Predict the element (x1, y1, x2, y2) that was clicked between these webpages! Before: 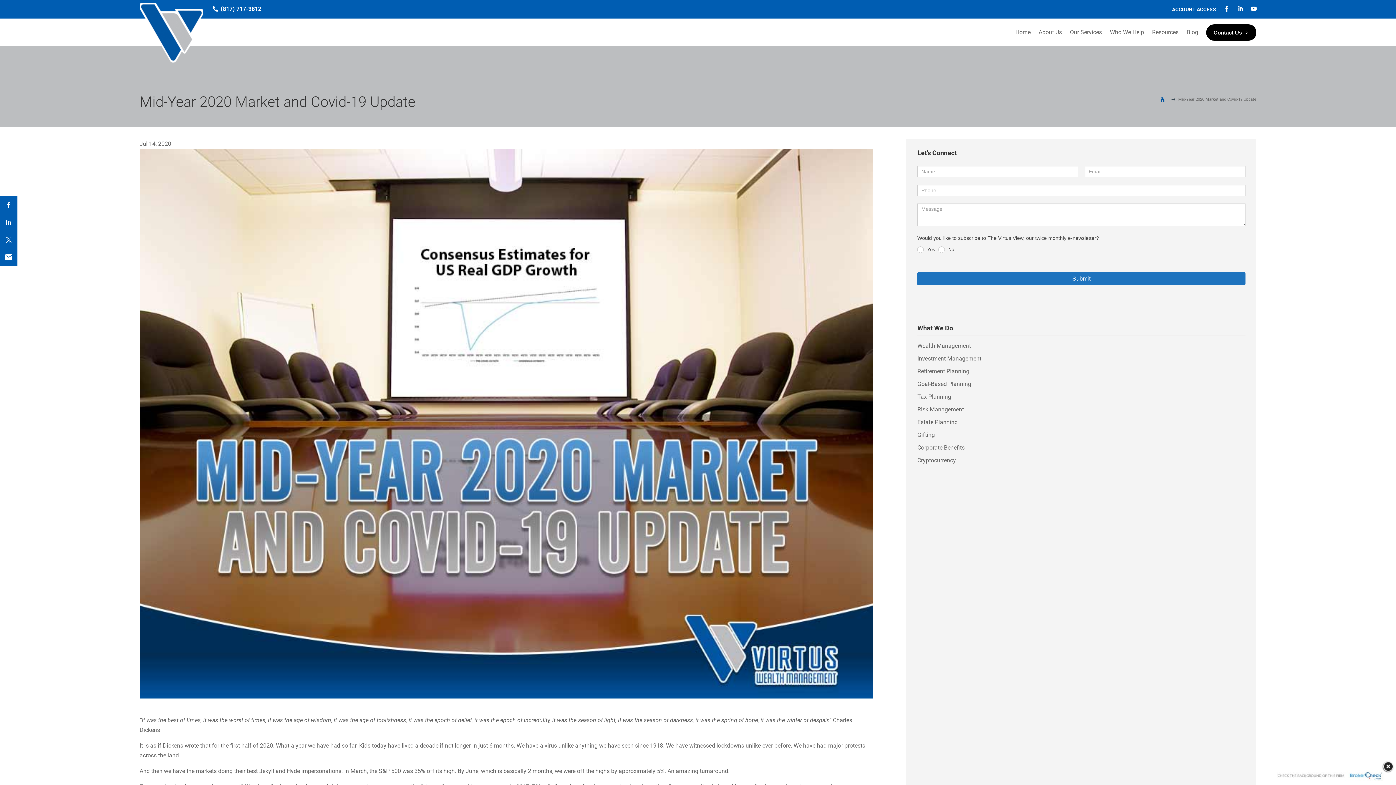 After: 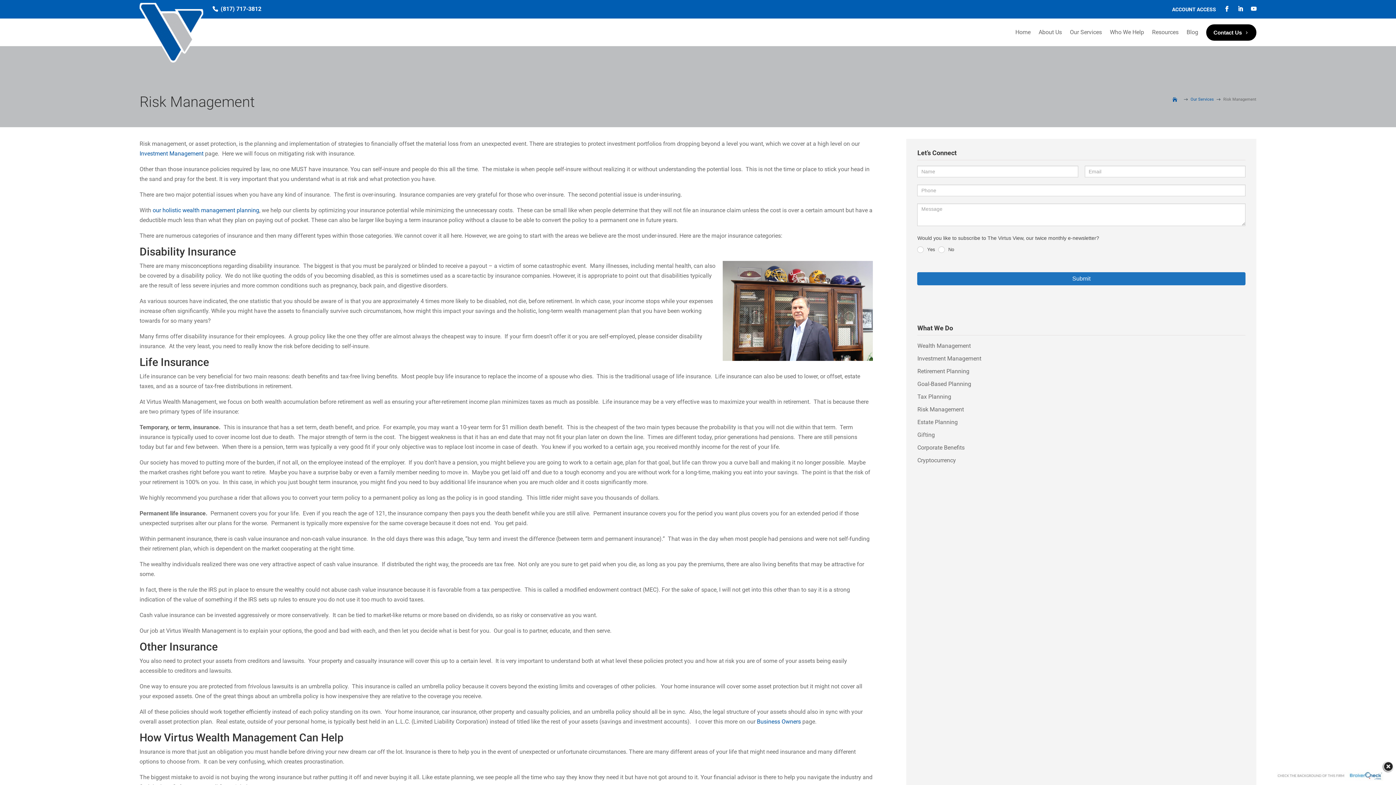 Action: bbox: (917, 416, 964, 422) label: Risk Management